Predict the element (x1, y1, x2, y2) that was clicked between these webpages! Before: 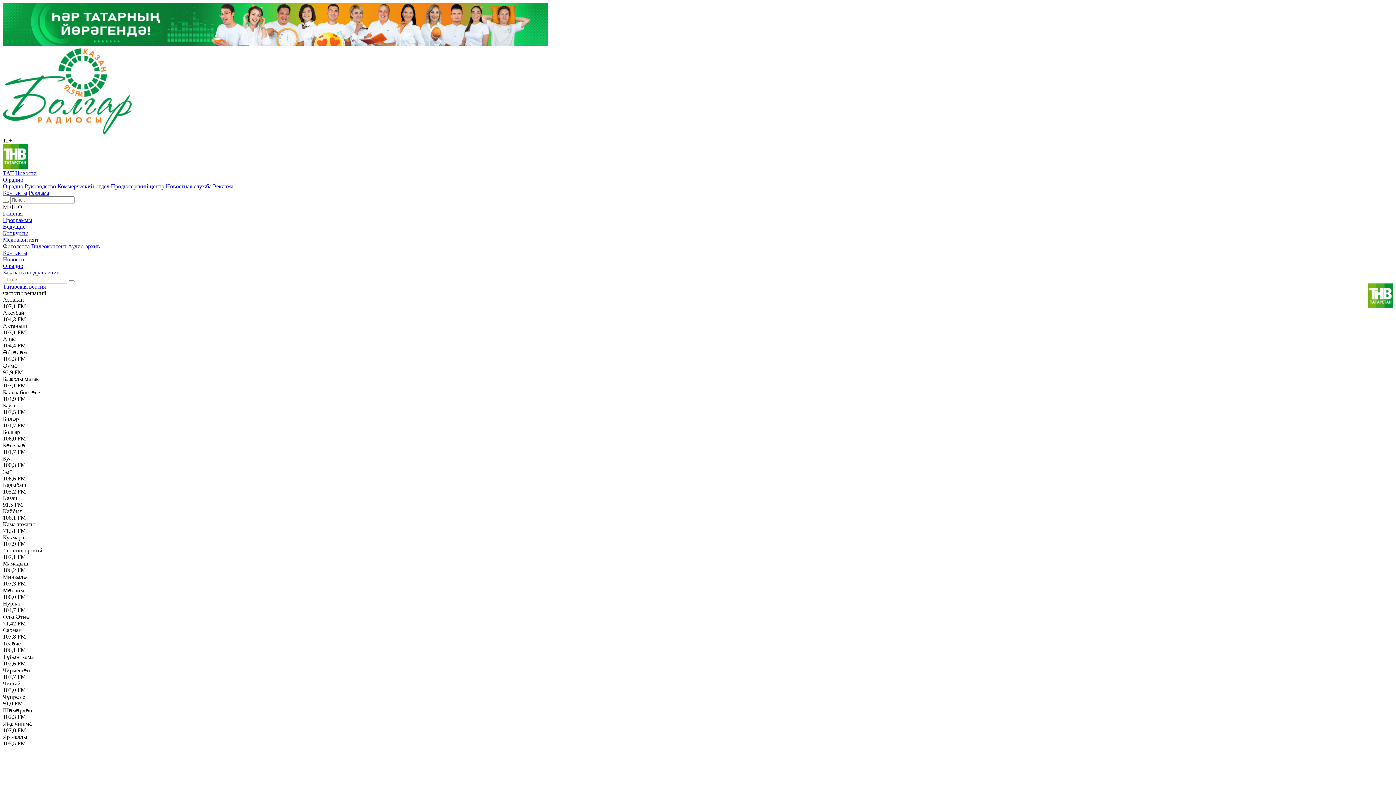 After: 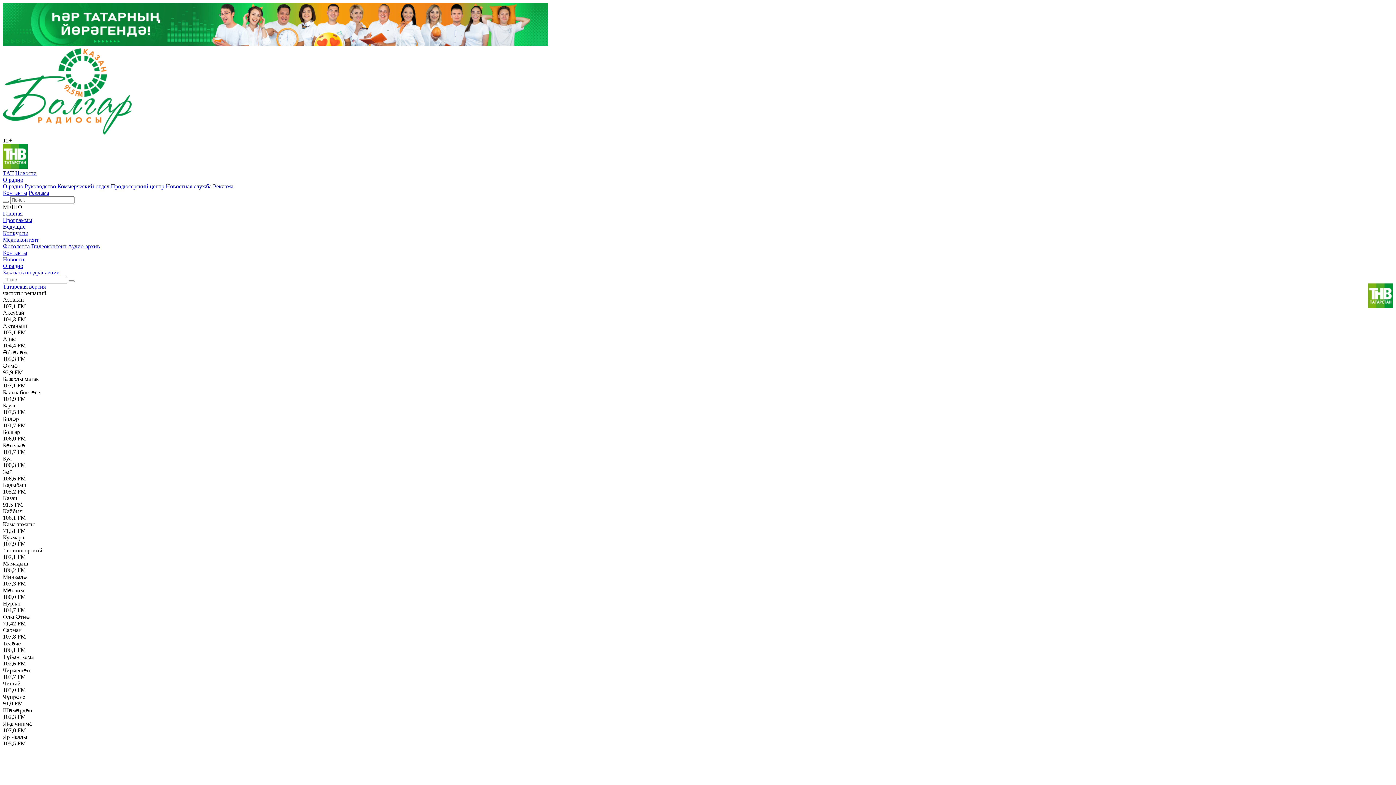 Action: label: Заказать поздравление bbox: (2, 269, 59, 275)